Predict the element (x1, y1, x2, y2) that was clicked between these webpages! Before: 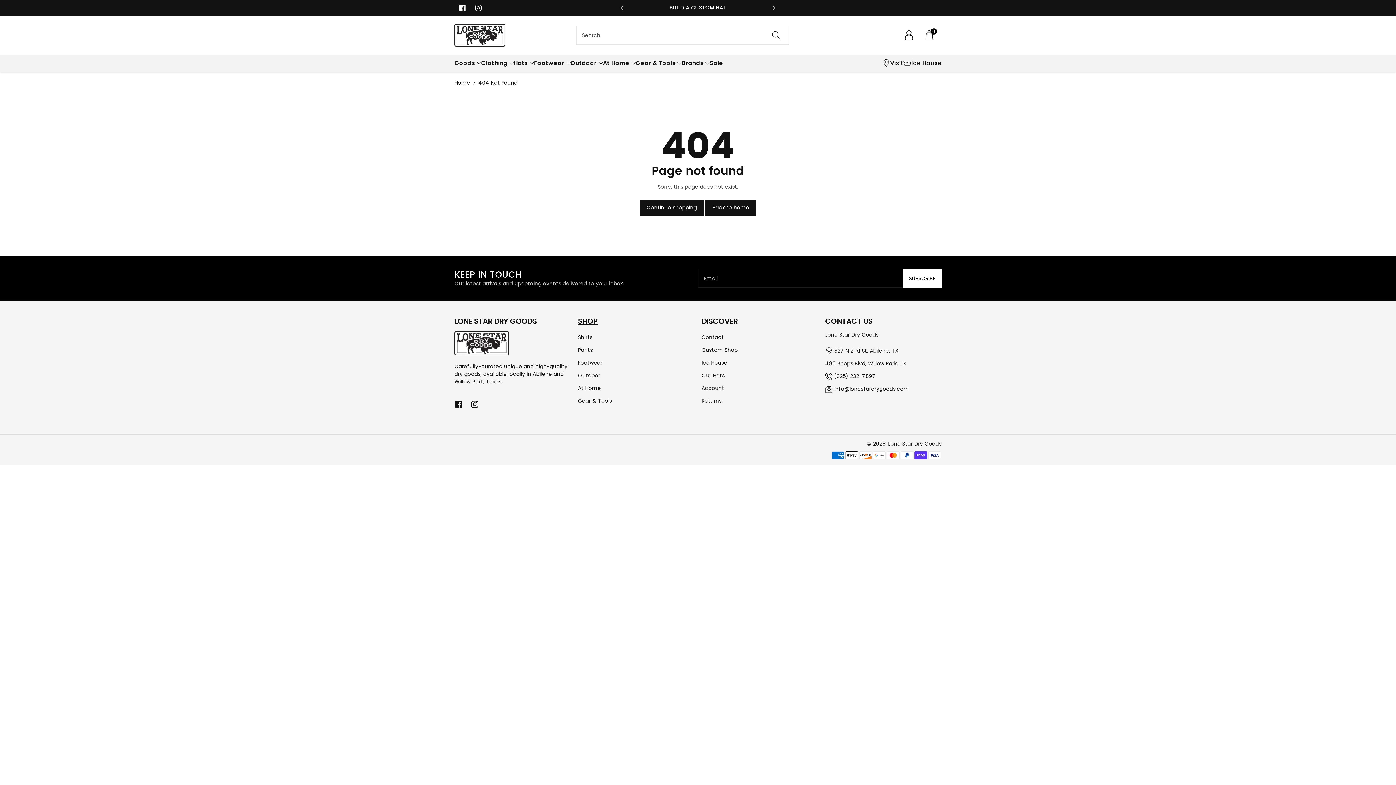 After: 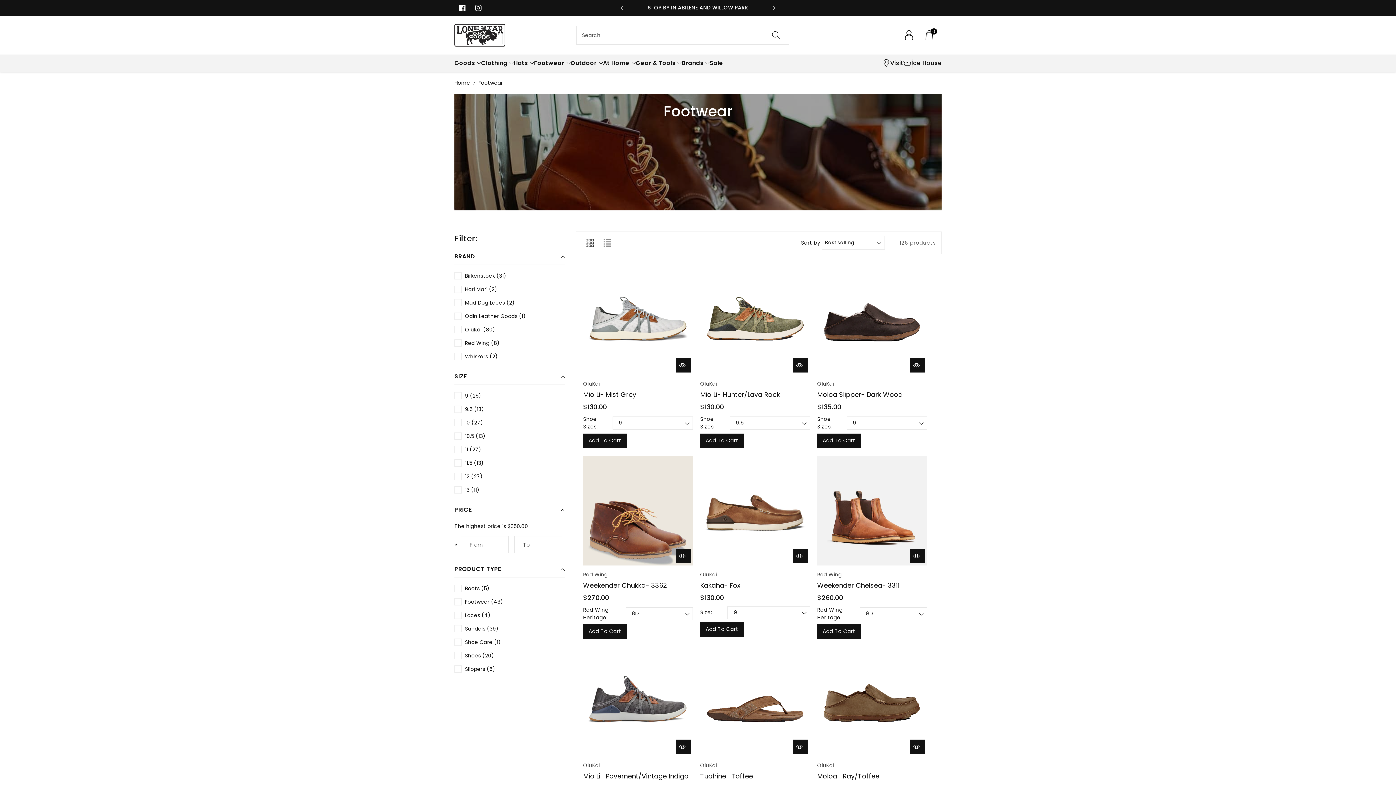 Action: label: Footwear bbox: (578, 359, 602, 366)